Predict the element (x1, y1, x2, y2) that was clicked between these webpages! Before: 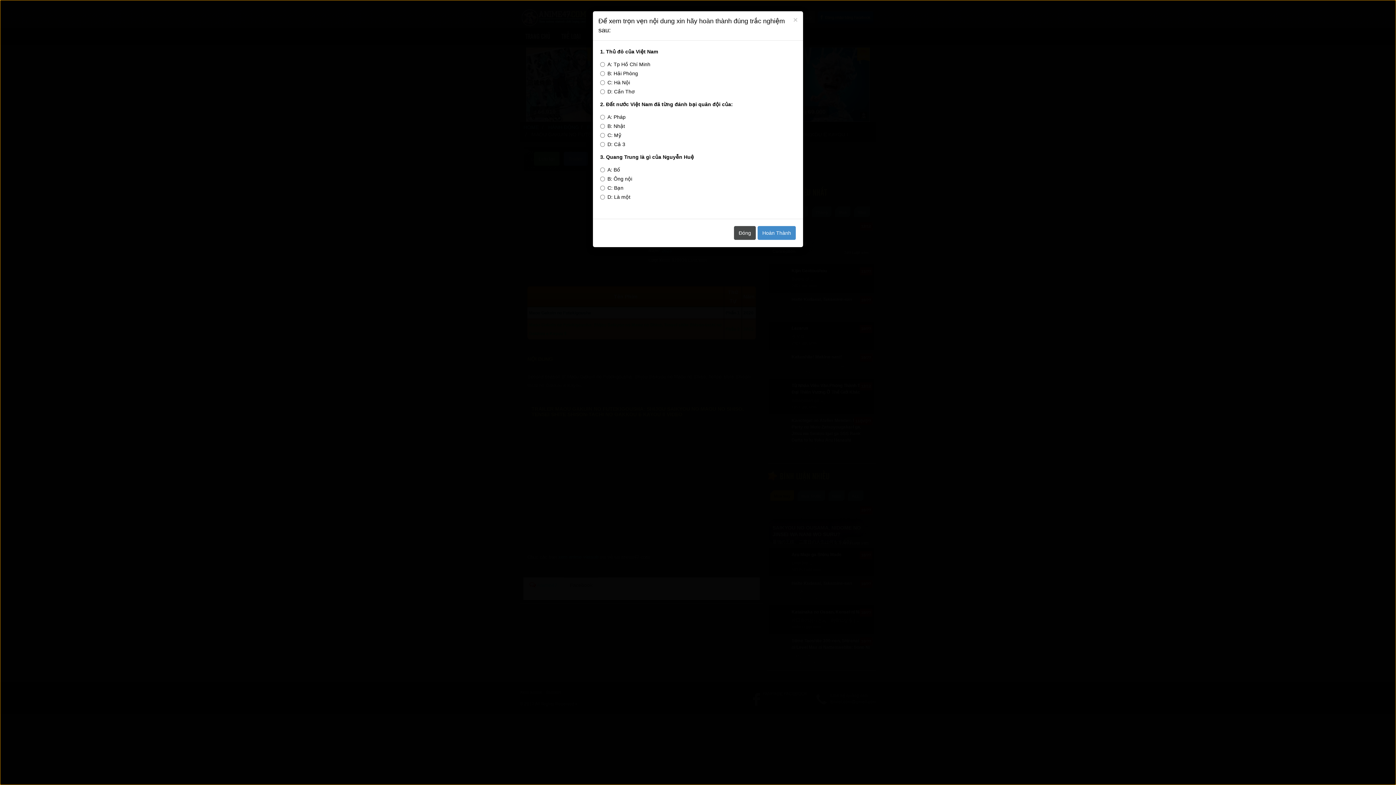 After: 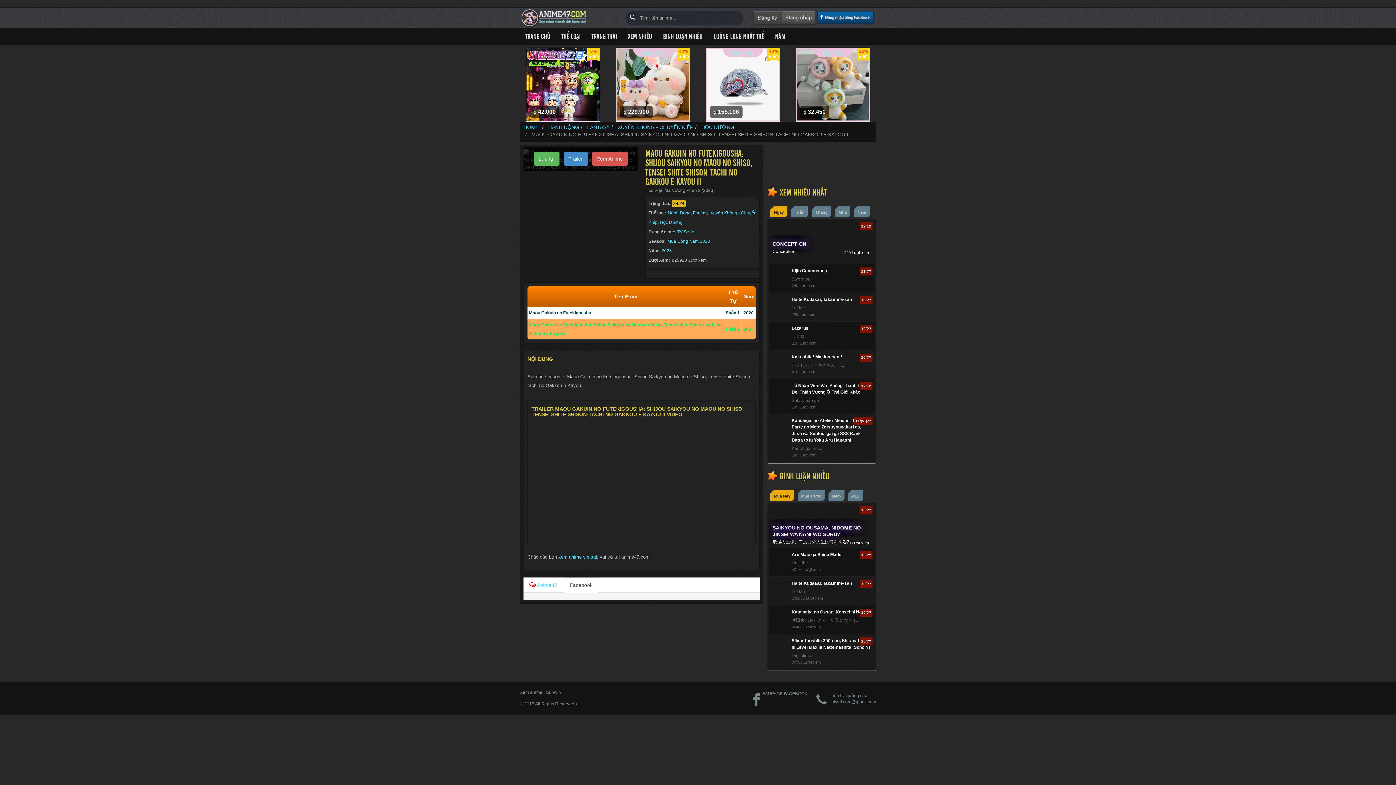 Action: bbox: (793, 16, 797, 23) label: Close